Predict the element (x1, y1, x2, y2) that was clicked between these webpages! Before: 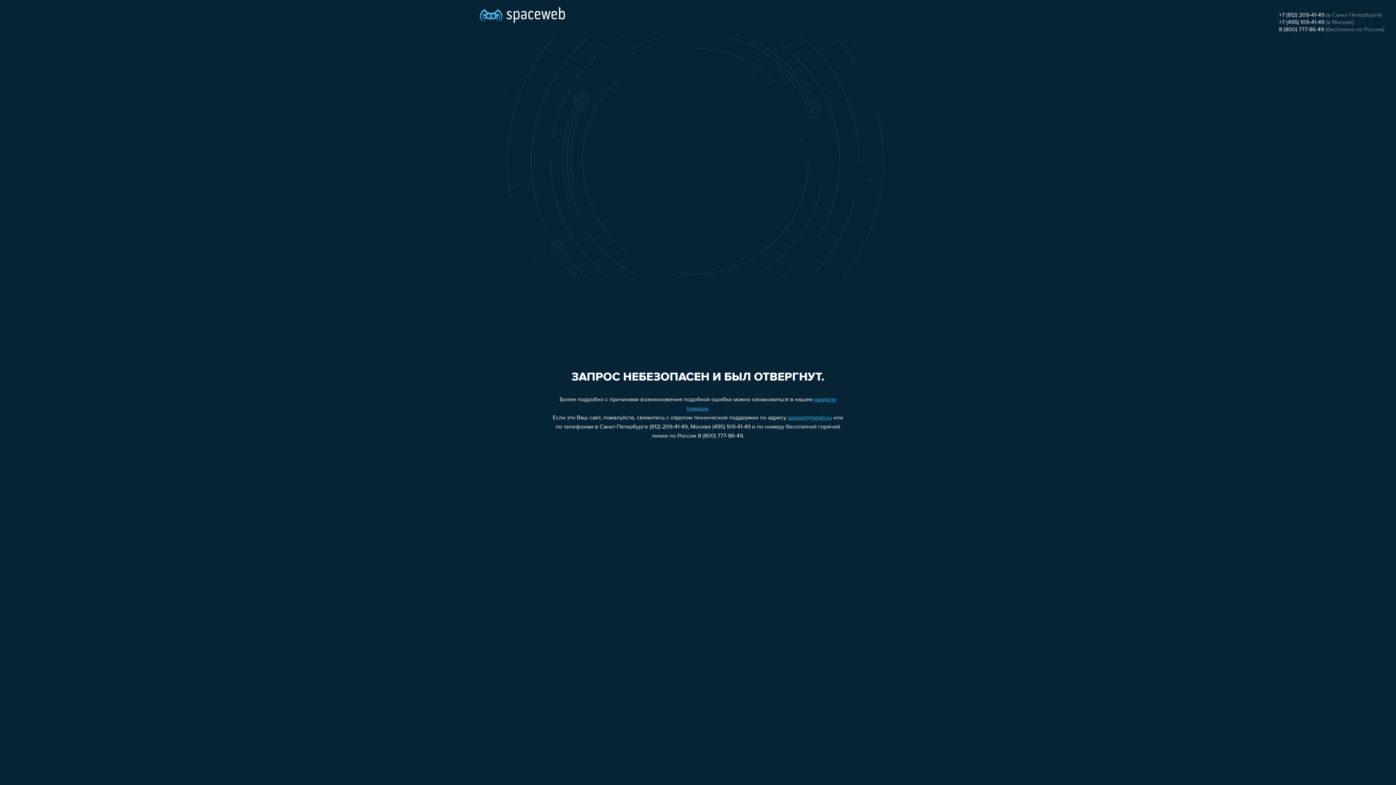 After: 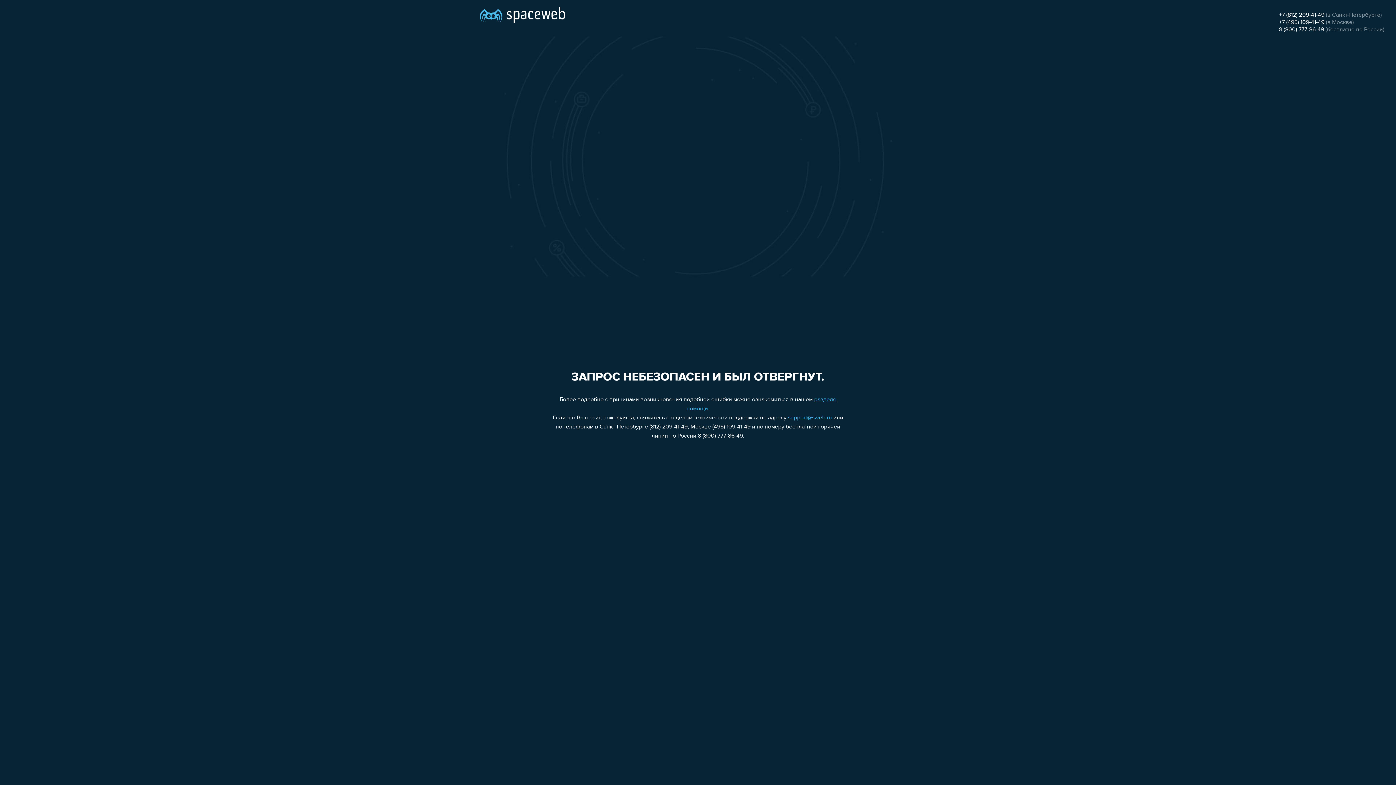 Action: bbox: (1279, 26, 1324, 32) label: 8 (800) 777-86-49